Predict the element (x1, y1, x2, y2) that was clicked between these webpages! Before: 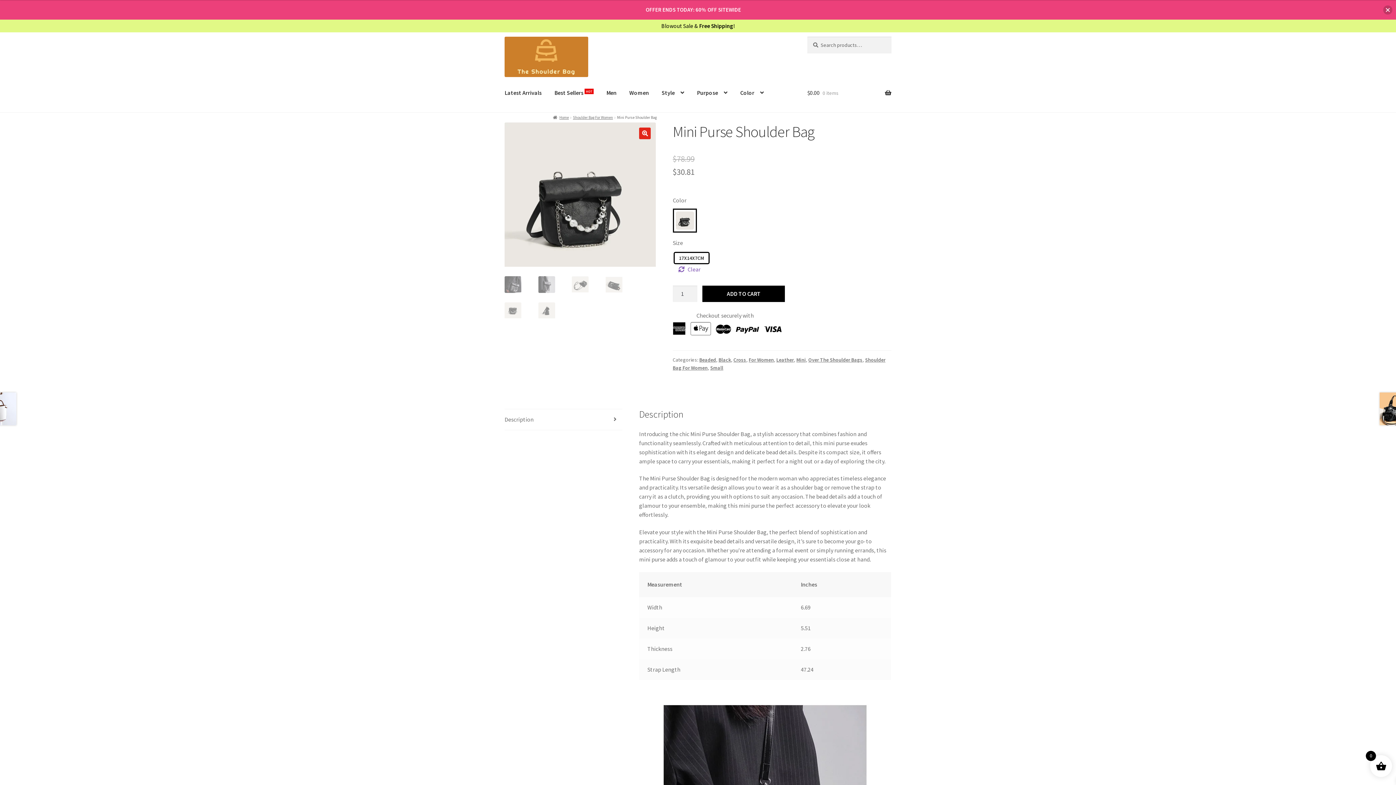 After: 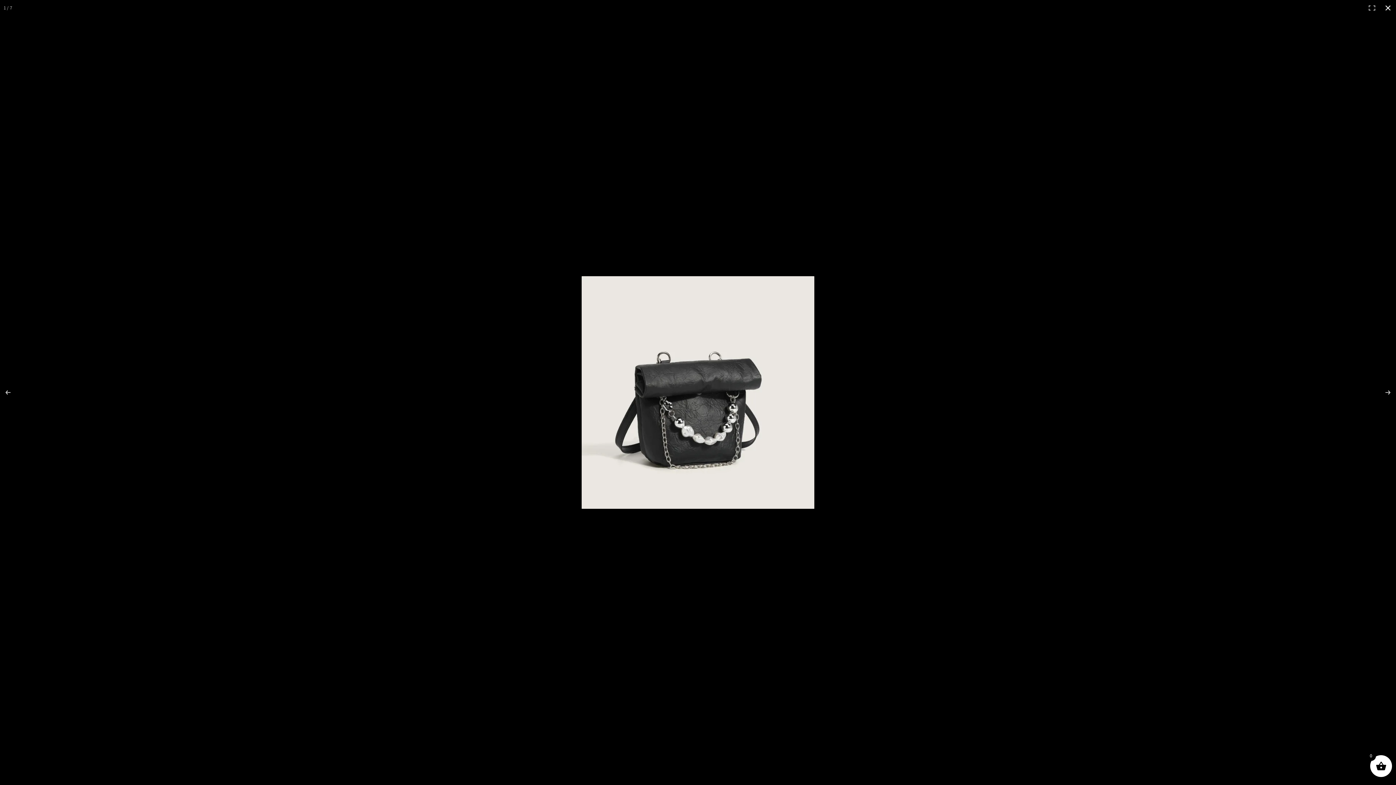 Action: bbox: (504, 122, 656, 273)